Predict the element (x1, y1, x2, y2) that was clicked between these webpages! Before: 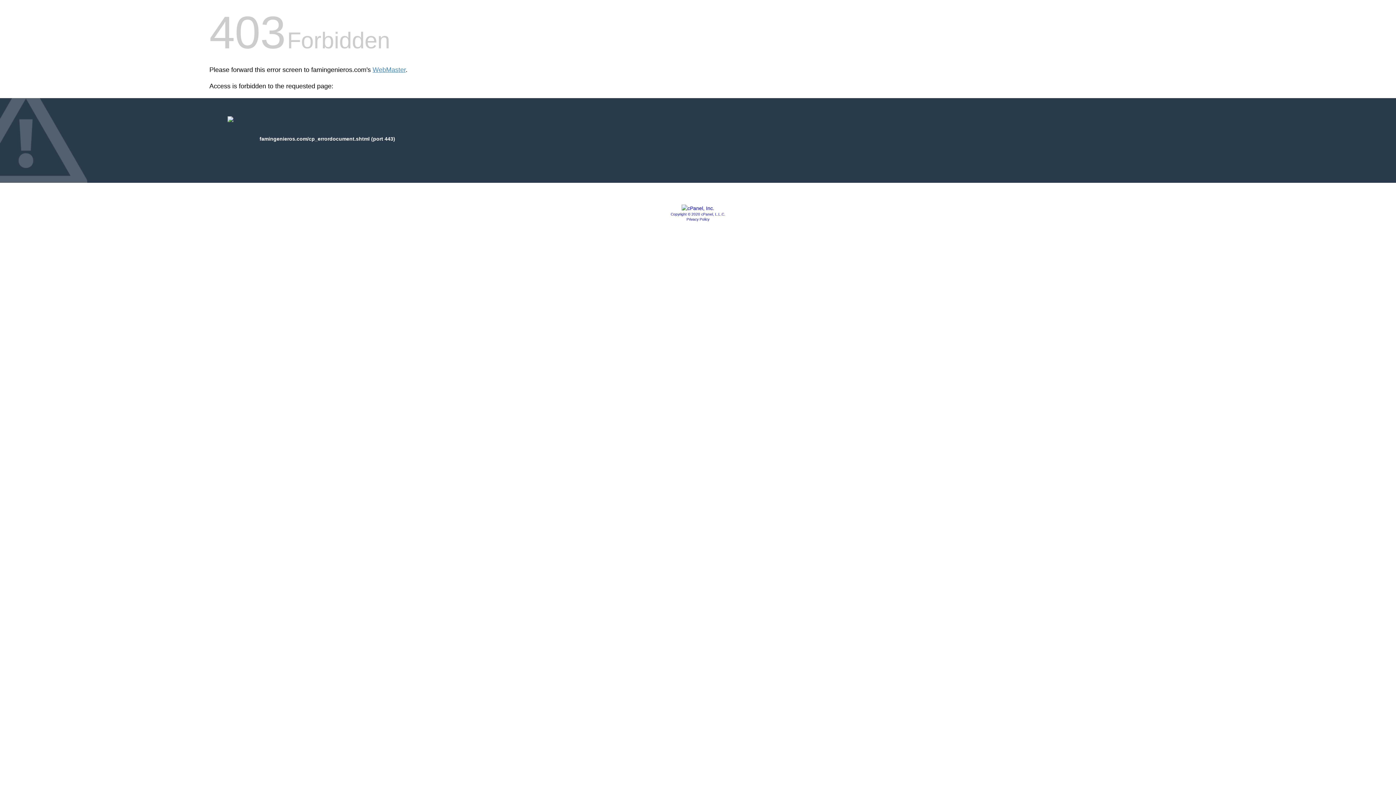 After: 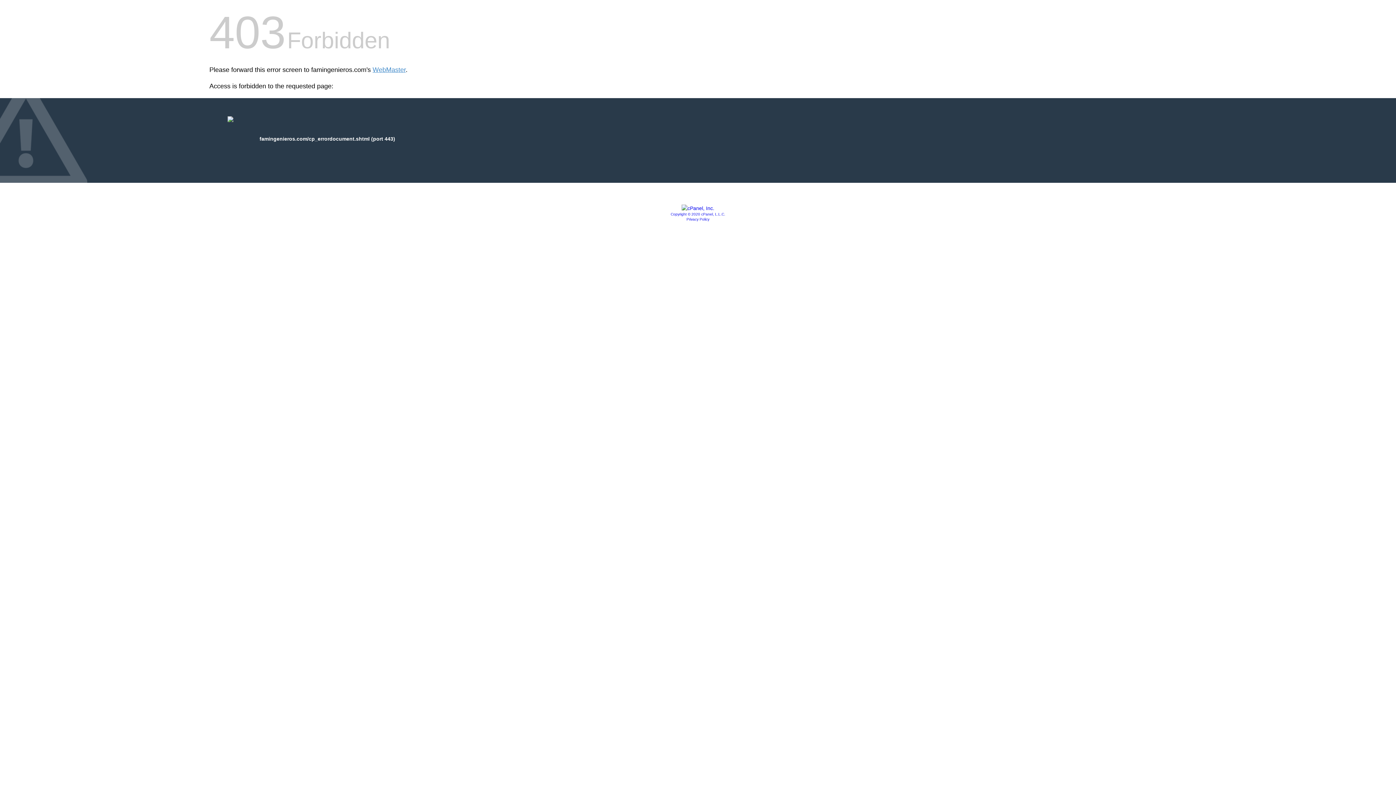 Action: bbox: (681, 205, 714, 211)